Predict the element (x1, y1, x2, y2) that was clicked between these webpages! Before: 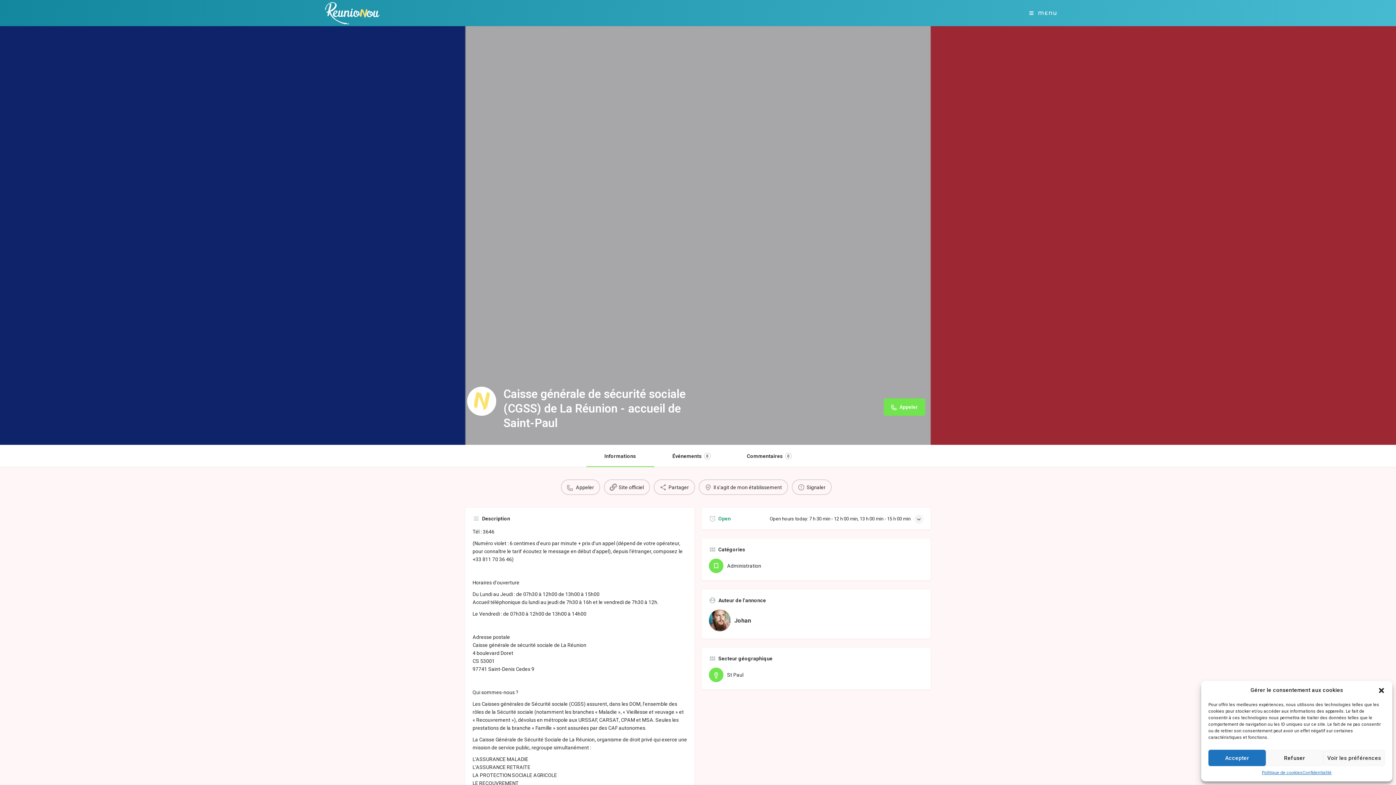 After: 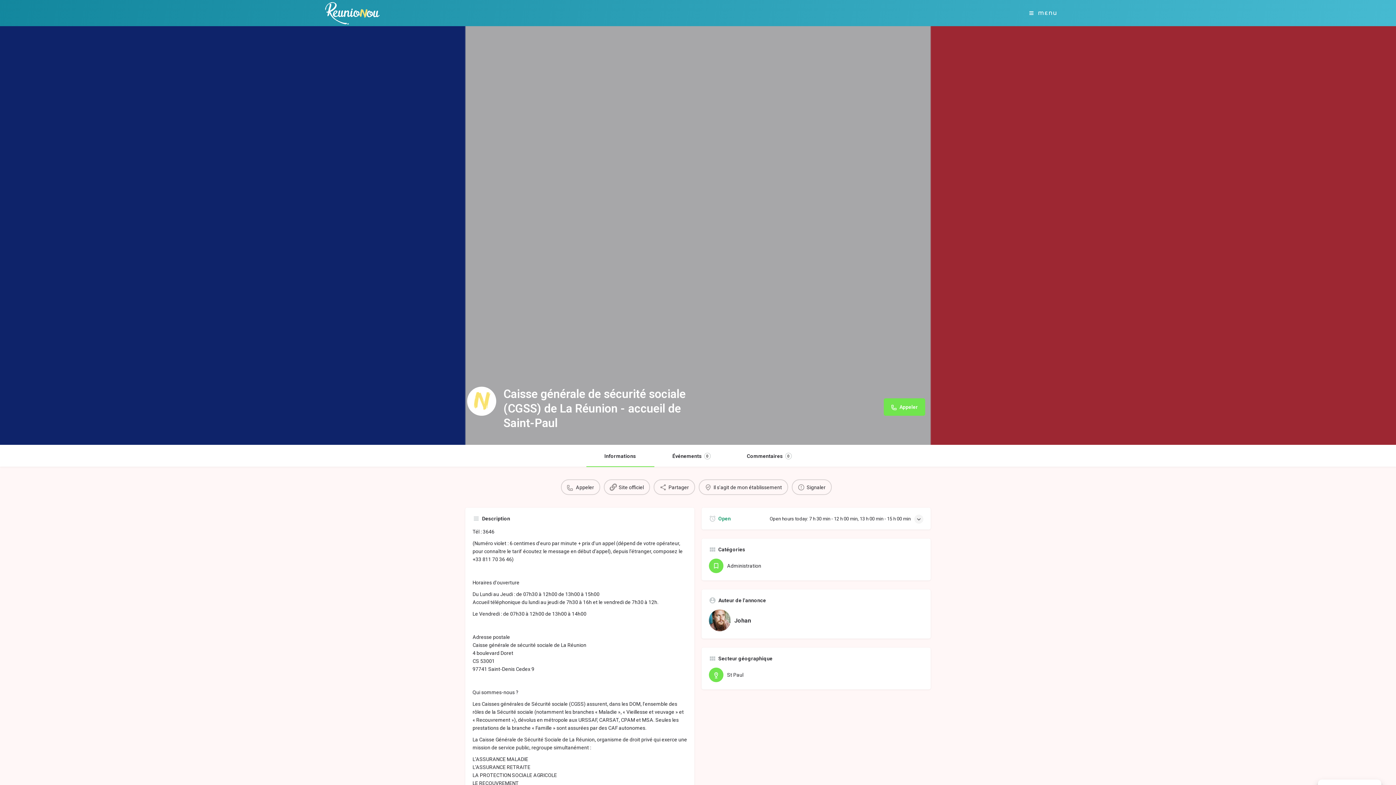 Action: label: close-dialog bbox: (1378, 687, 1385, 694)